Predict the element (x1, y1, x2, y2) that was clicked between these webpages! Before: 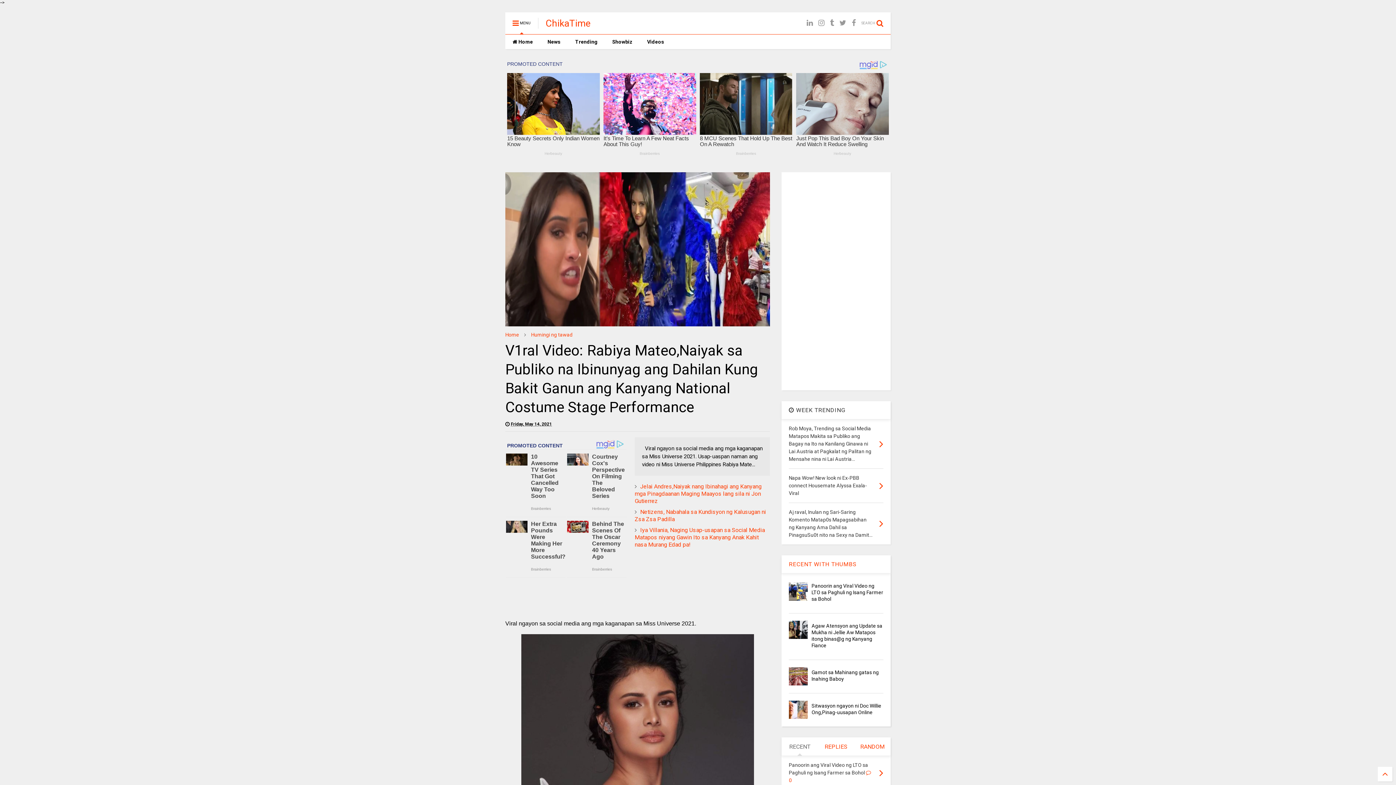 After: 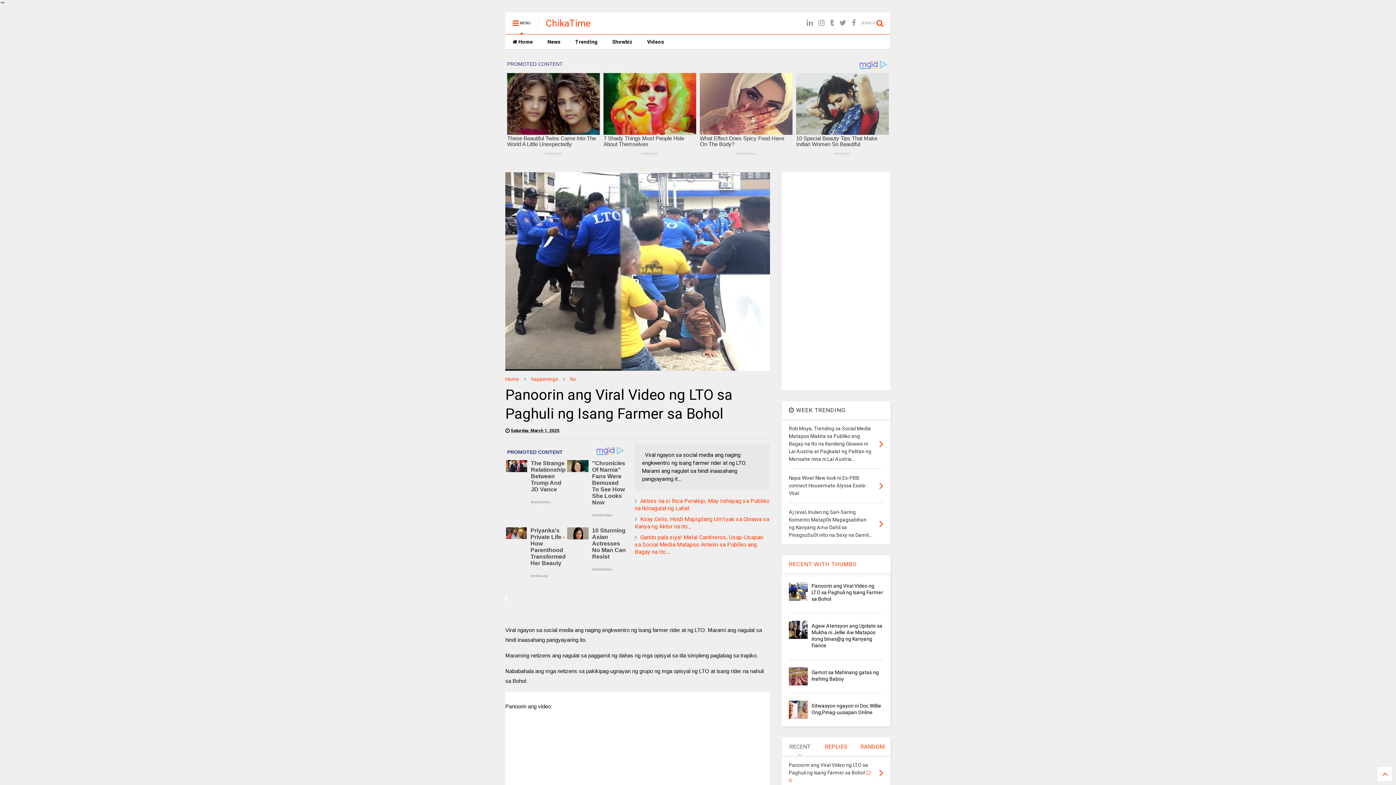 Action: label: Panoorin ang Viral Video ng LTO sa Paghuli ng Isang Farmer sa Bohol  0 bbox: (789, 762, 871, 783)